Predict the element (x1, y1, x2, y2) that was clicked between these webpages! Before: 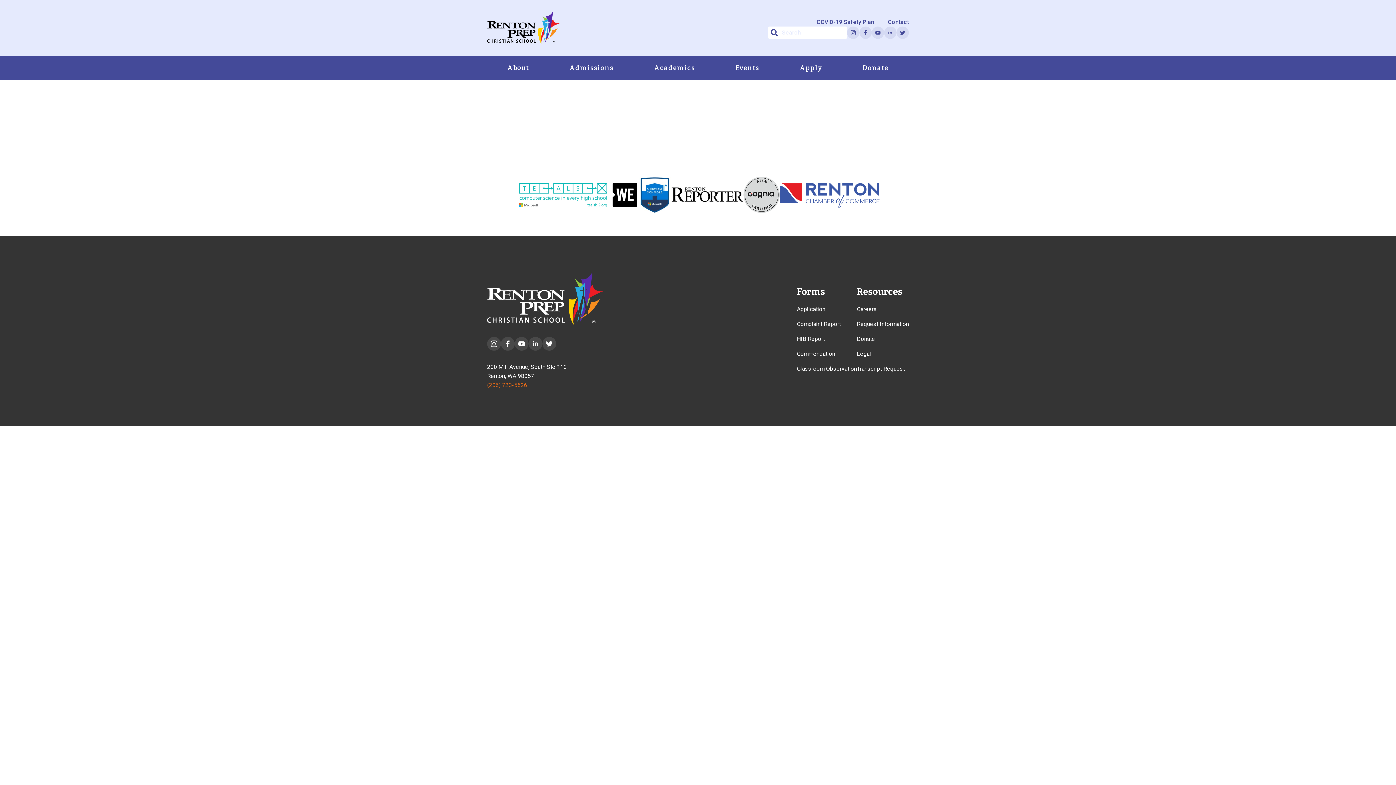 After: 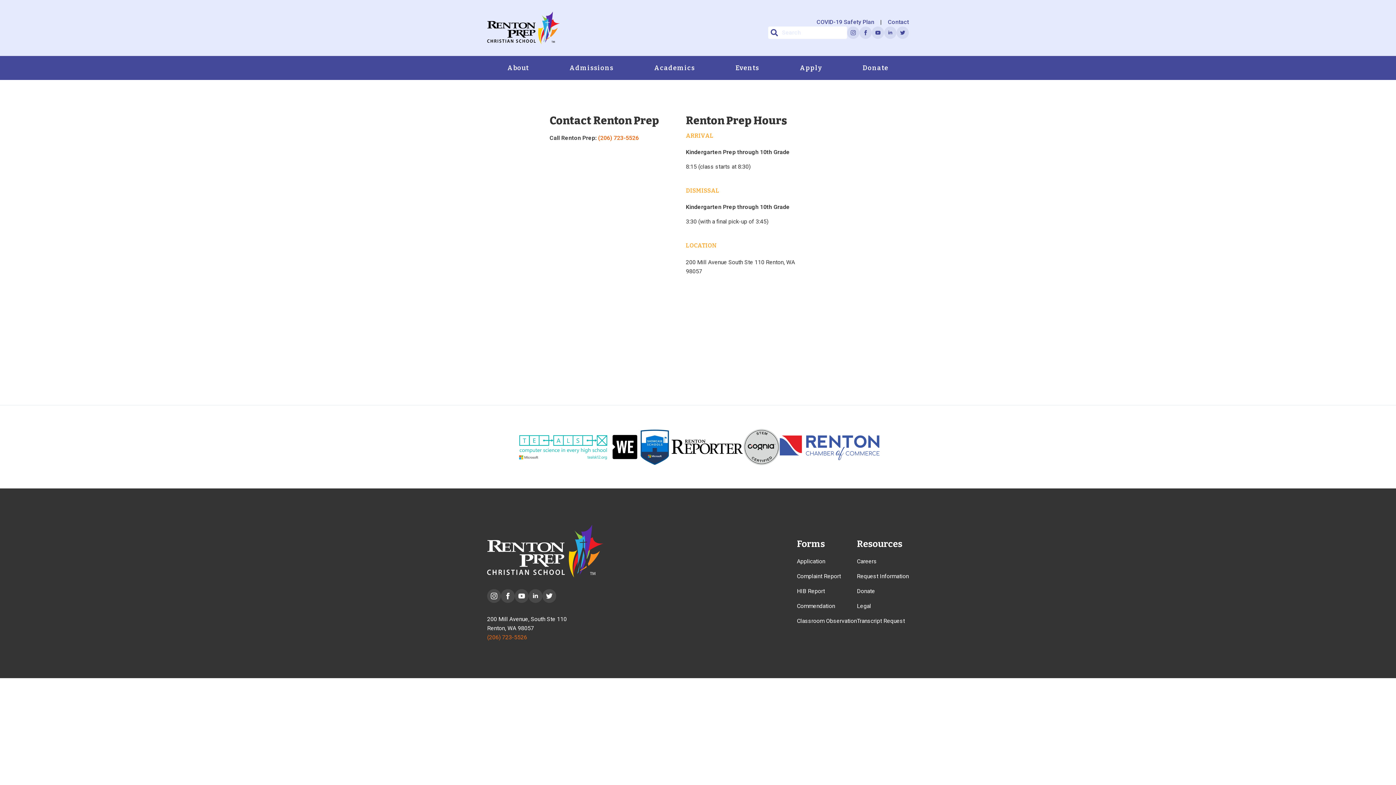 Action: bbox: (857, 319, 909, 328) label: Request Information